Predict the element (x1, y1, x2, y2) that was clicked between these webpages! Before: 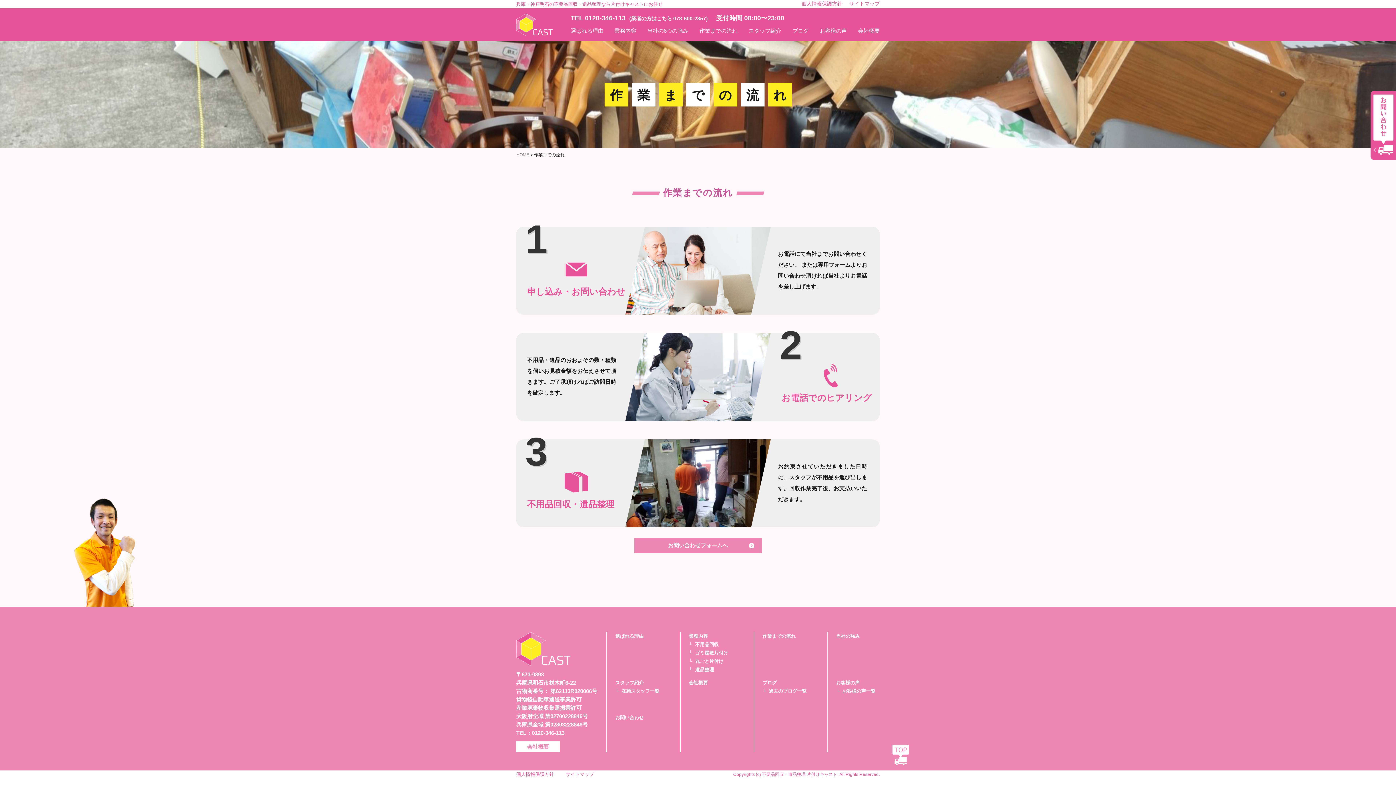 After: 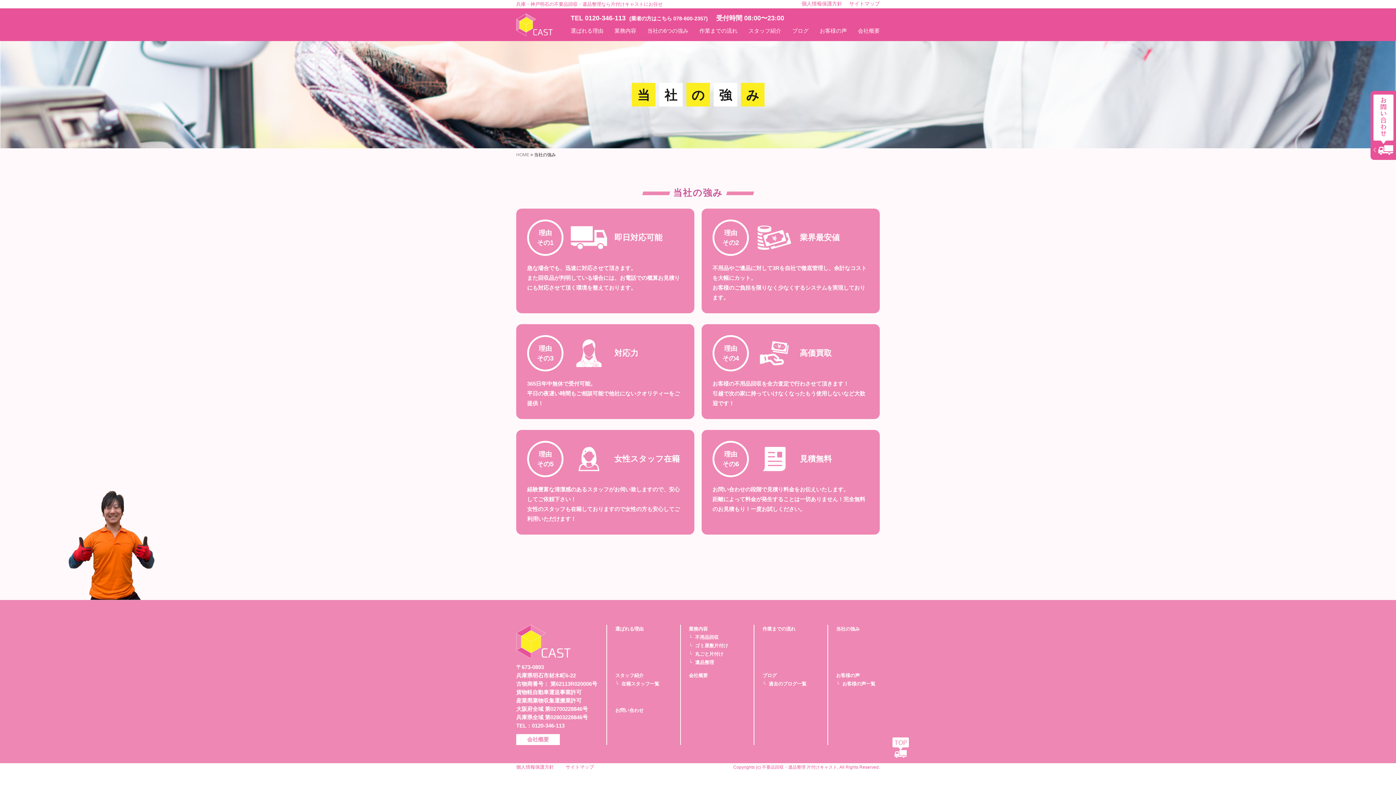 Action: label: 当社の6つの強み bbox: (647, 25, 688, 35)